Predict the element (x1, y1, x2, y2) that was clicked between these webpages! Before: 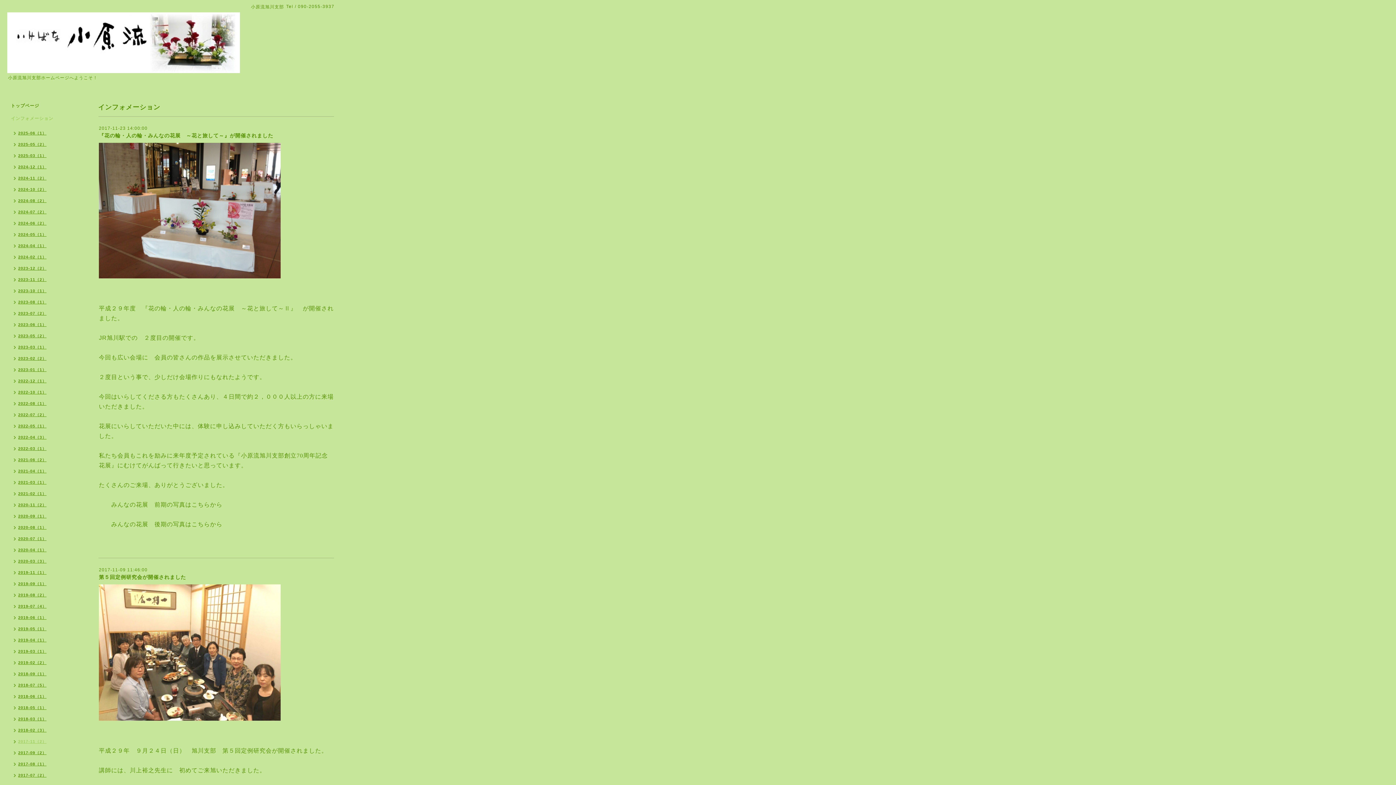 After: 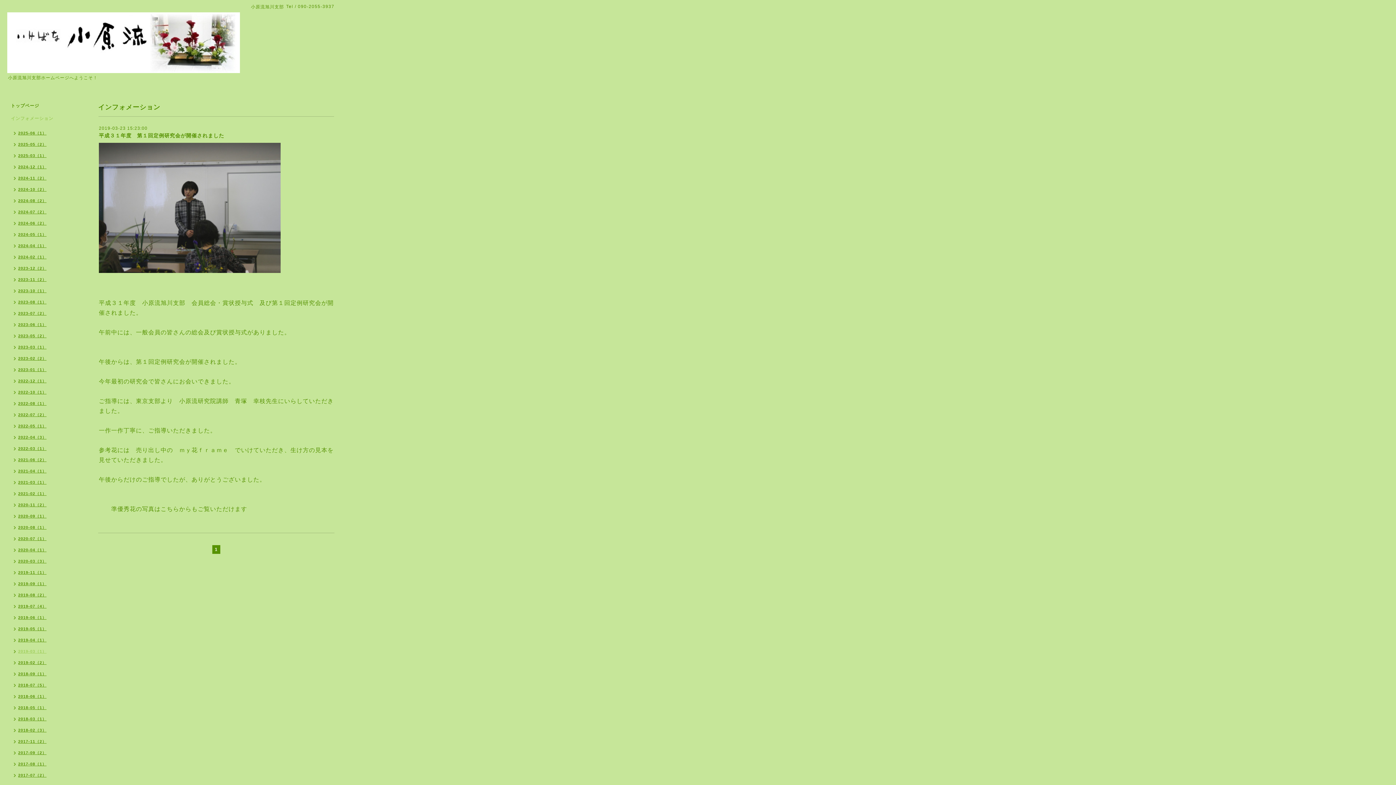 Action: label: 2019-03（1） bbox: (7, 646, 50, 658)